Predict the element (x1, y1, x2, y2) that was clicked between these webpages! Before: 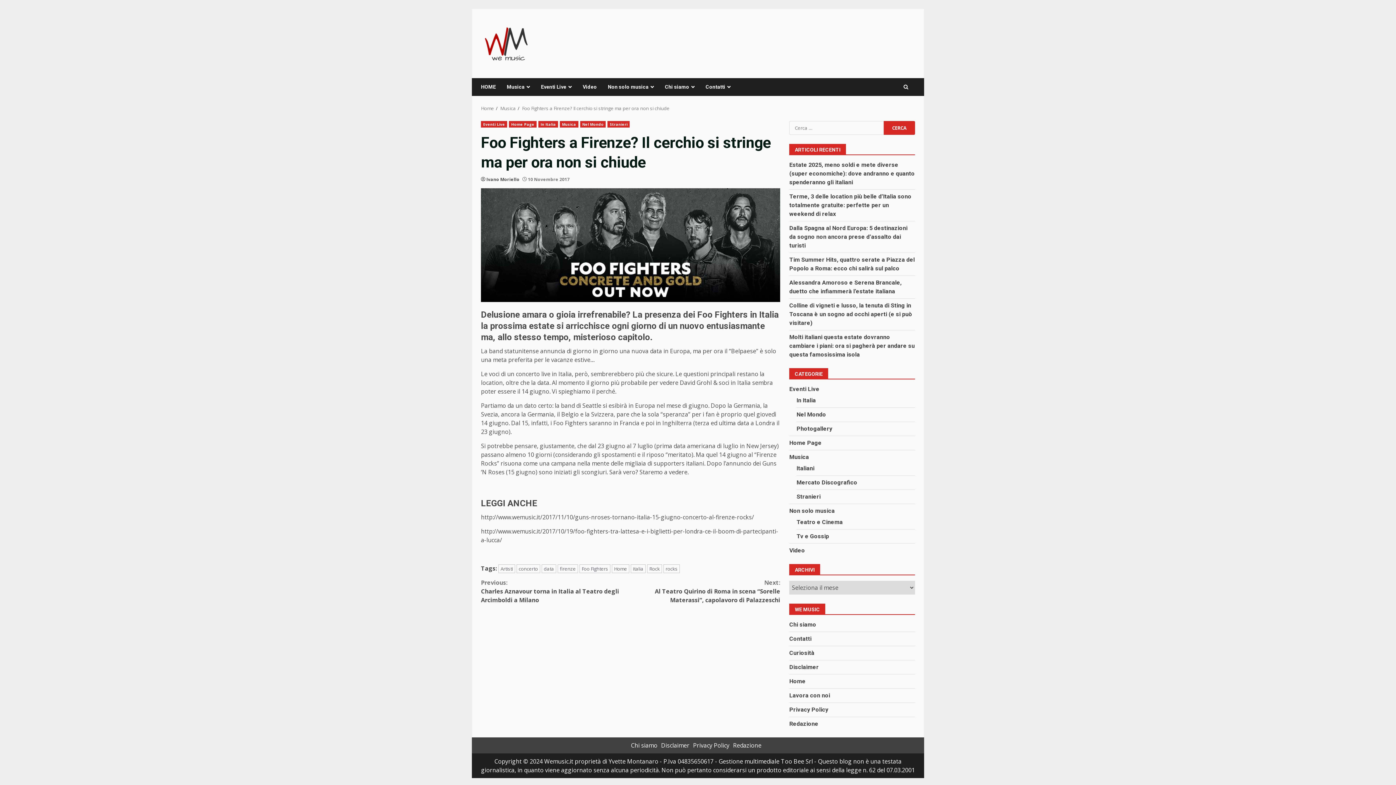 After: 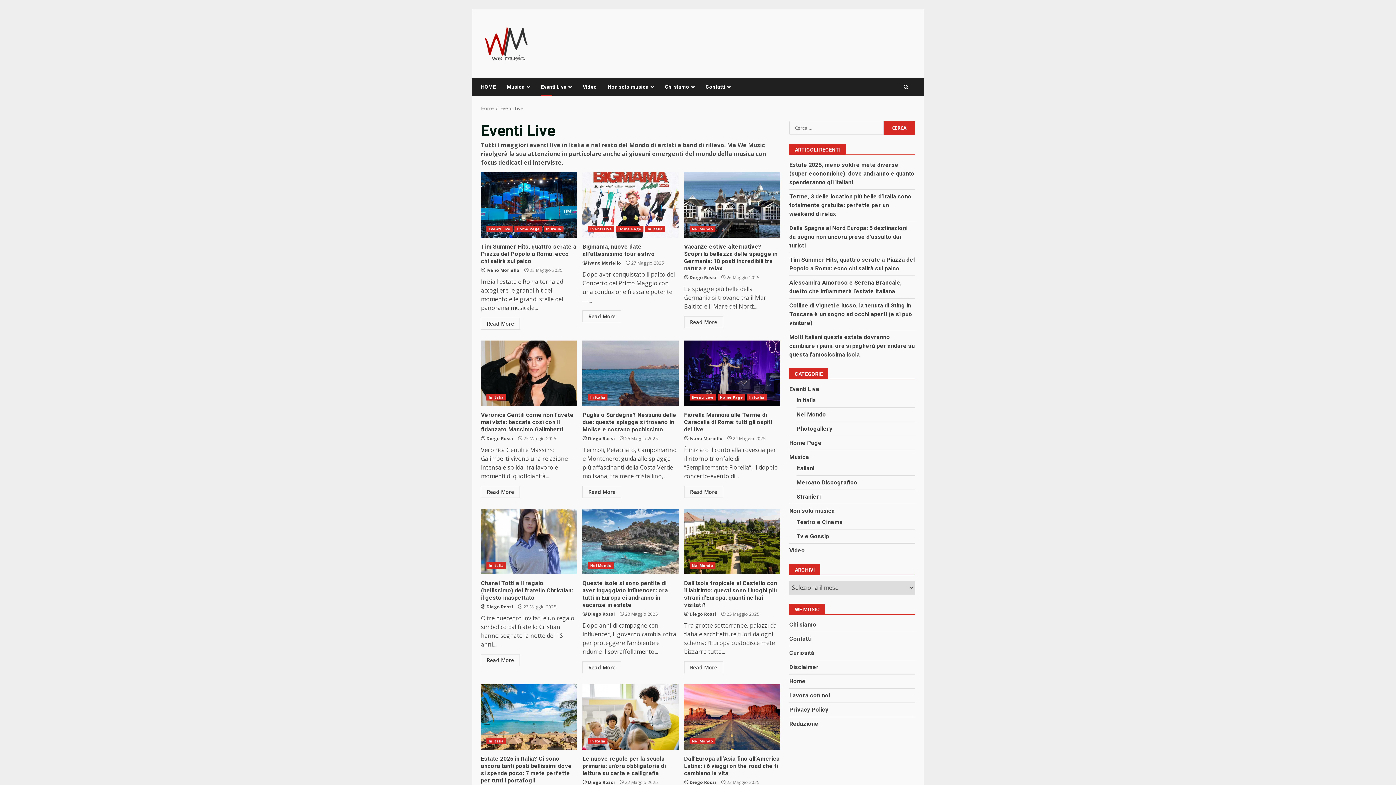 Action: bbox: (535, 78, 577, 96) label: Eventi Live